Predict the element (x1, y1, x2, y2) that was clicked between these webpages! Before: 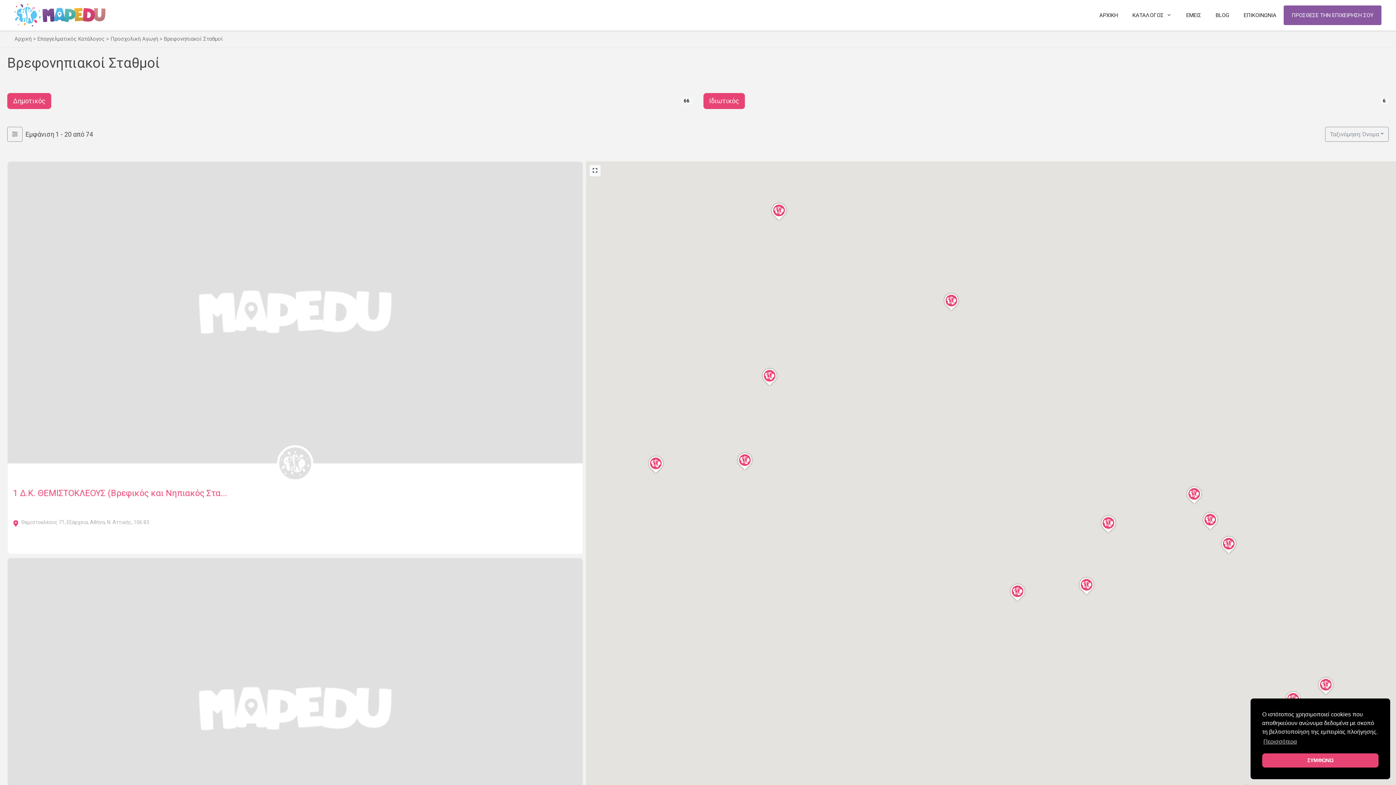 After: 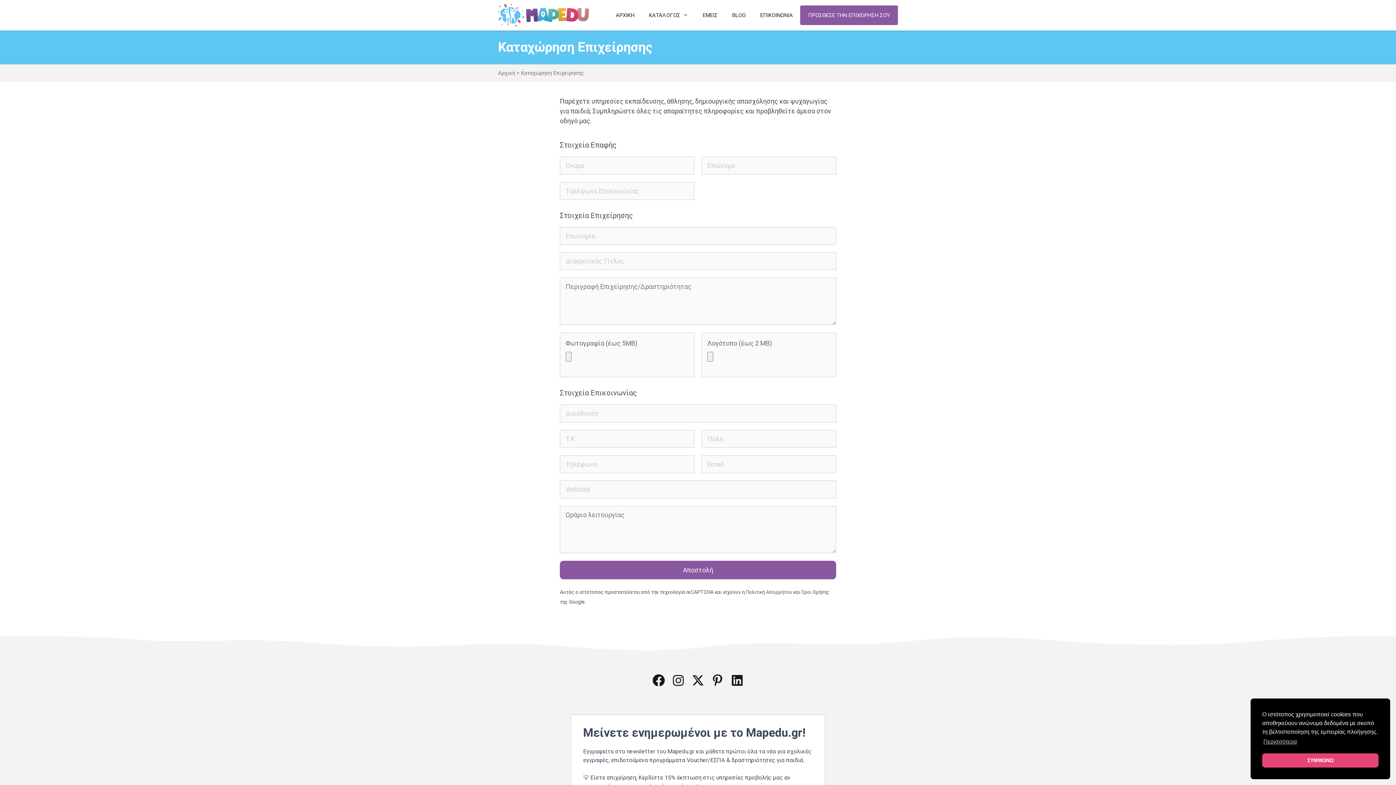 Action: label: ΠΡΟΣΘΕΣΕ ΤΗΝ ΕΠΙΧΕΙΡΗΣΗ ΣΟΥ bbox: (1284, 5, 1381, 25)